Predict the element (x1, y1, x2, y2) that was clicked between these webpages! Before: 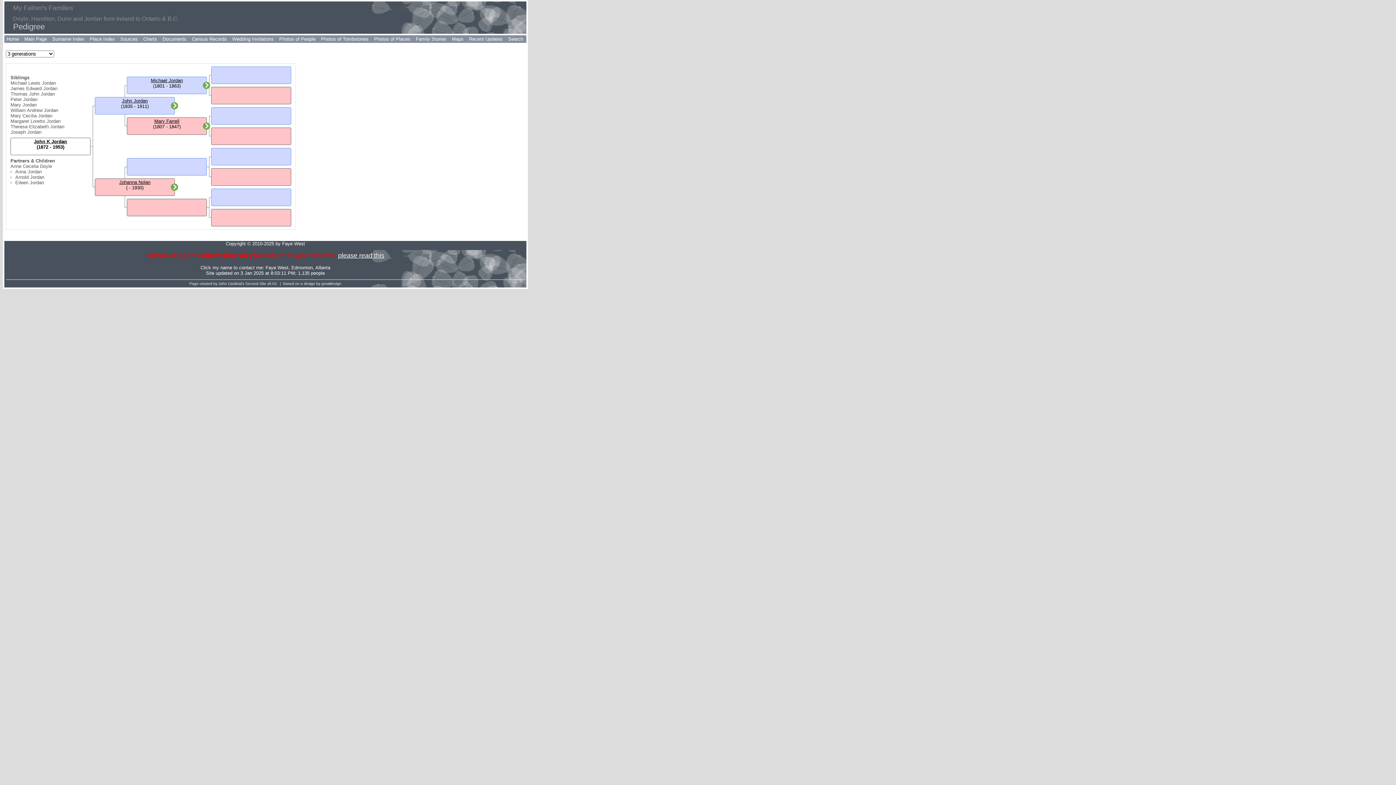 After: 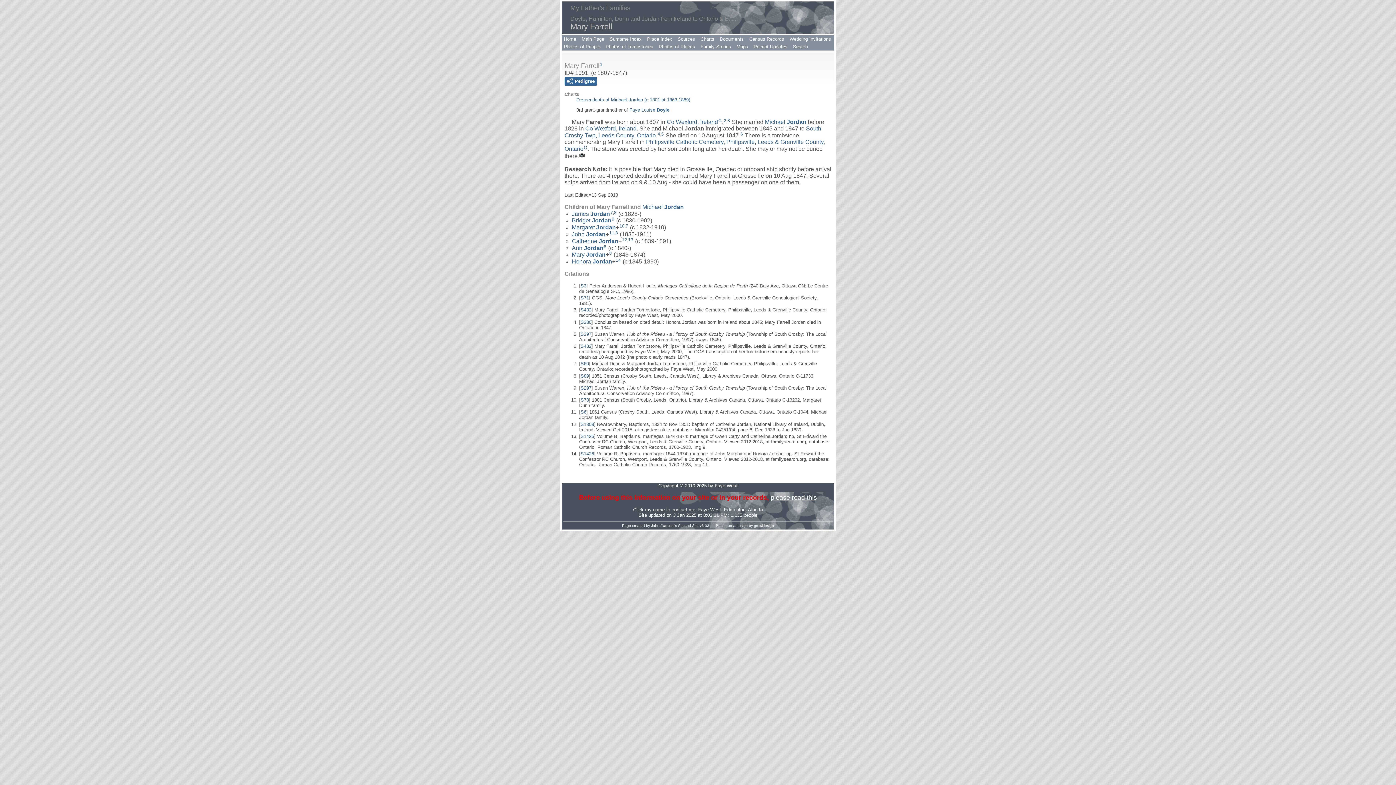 Action: label: Mary Farrell bbox: (154, 118, 179, 124)